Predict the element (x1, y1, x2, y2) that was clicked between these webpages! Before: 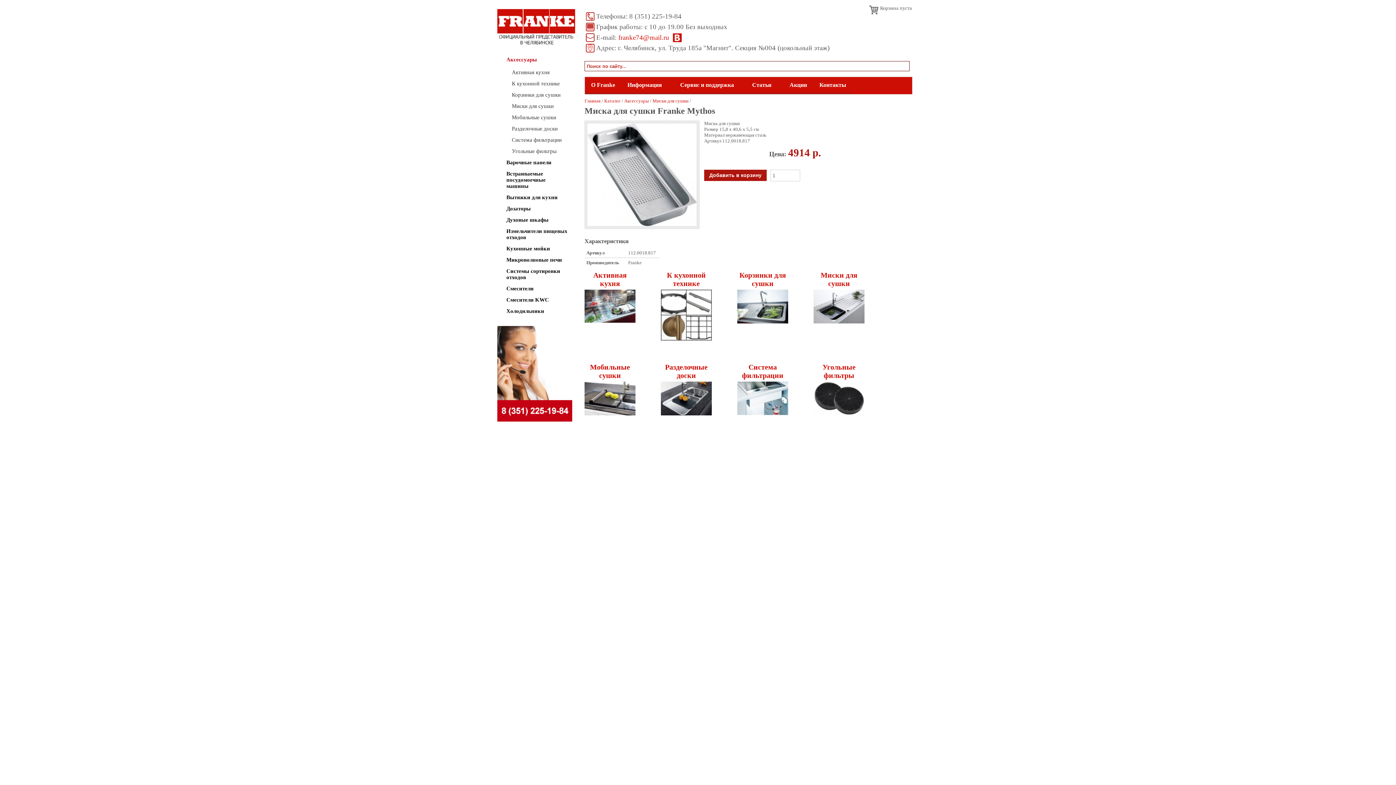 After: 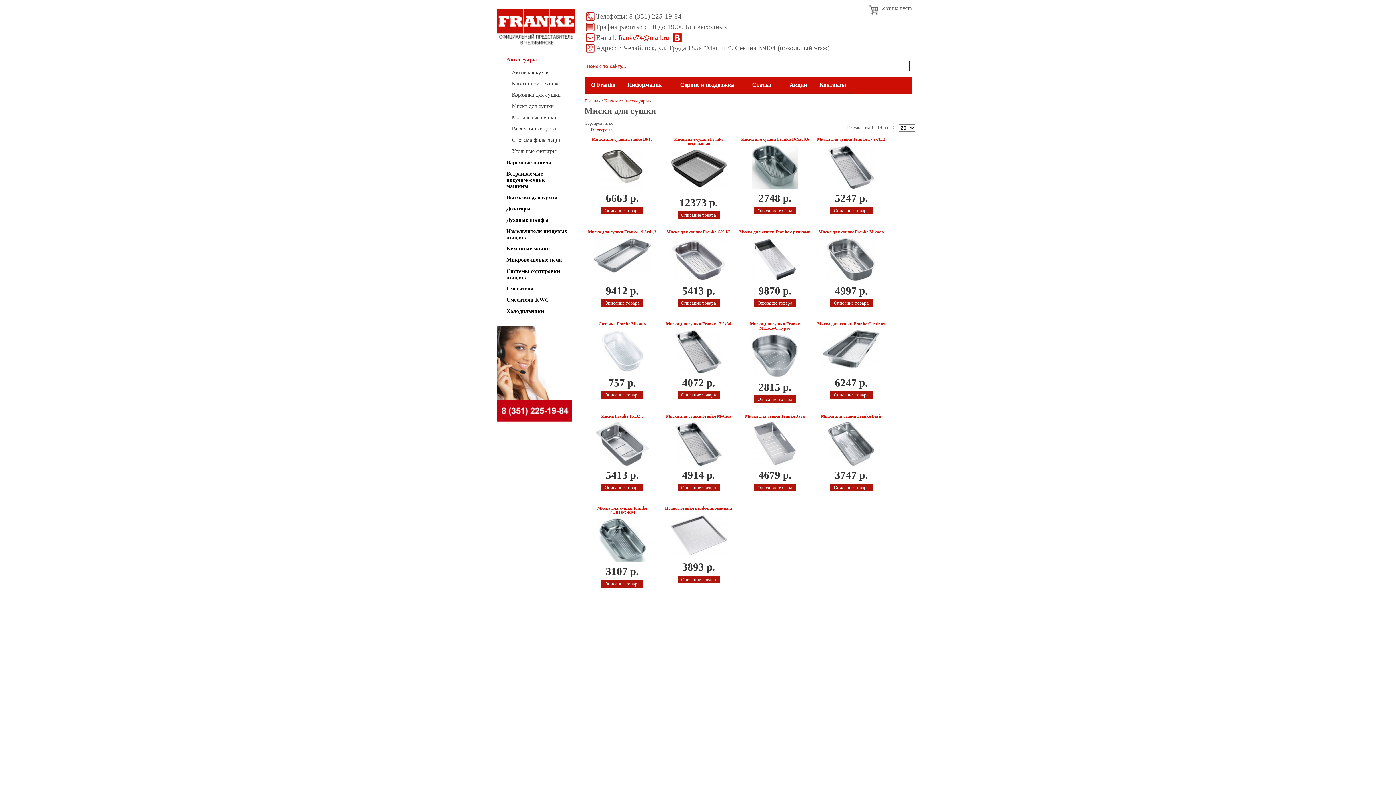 Action: bbox: (652, 98, 688, 103) label: Миски для сушки